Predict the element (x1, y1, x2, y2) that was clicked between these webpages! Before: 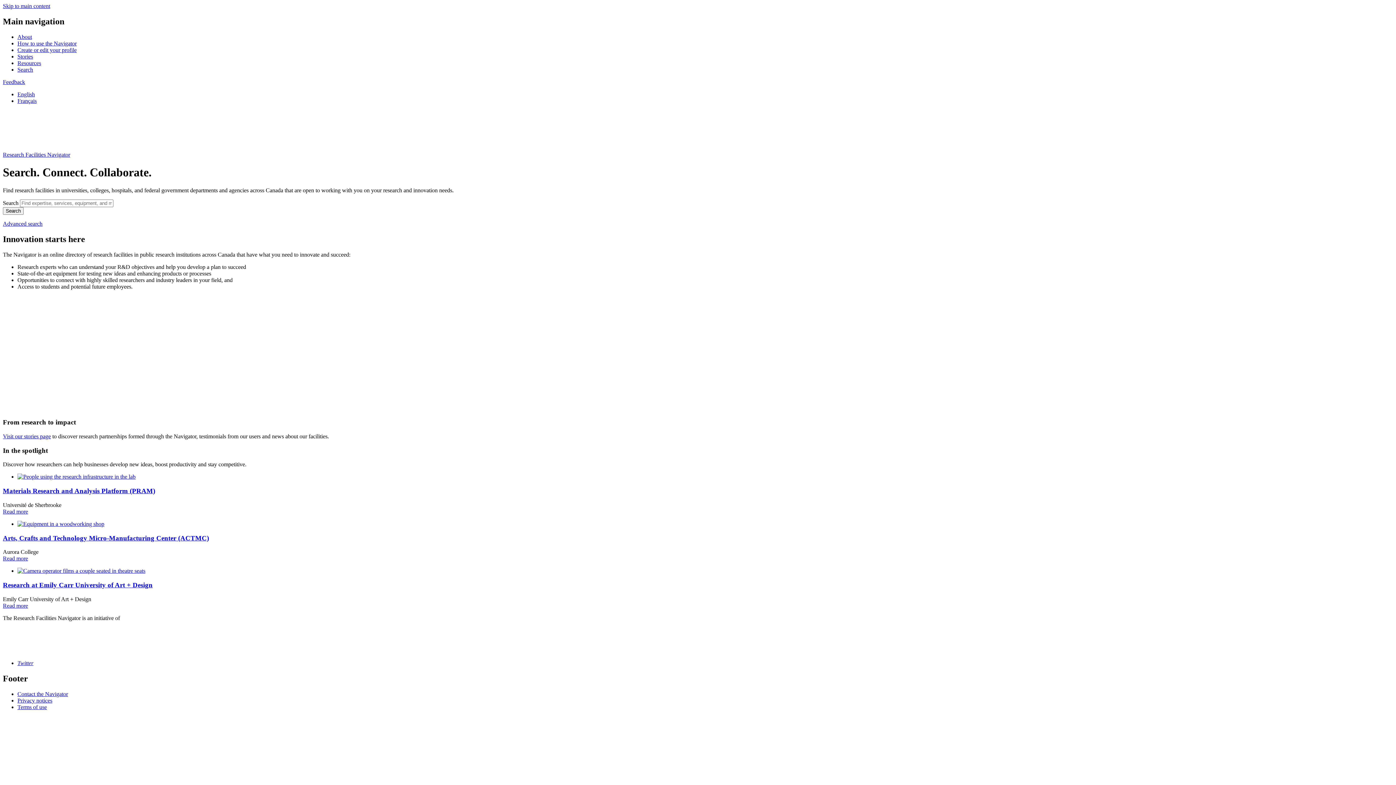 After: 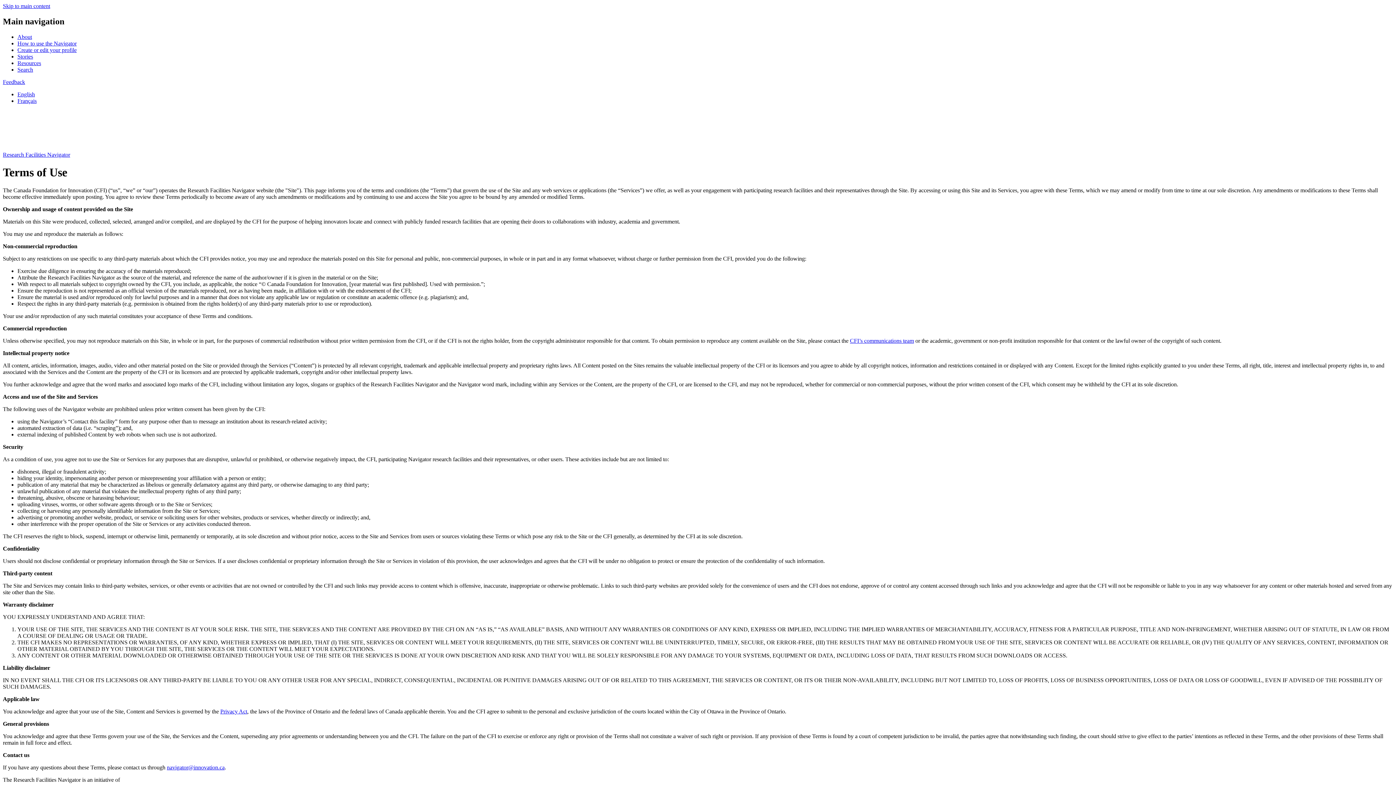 Action: label: Terms of use bbox: (17, 704, 46, 710)